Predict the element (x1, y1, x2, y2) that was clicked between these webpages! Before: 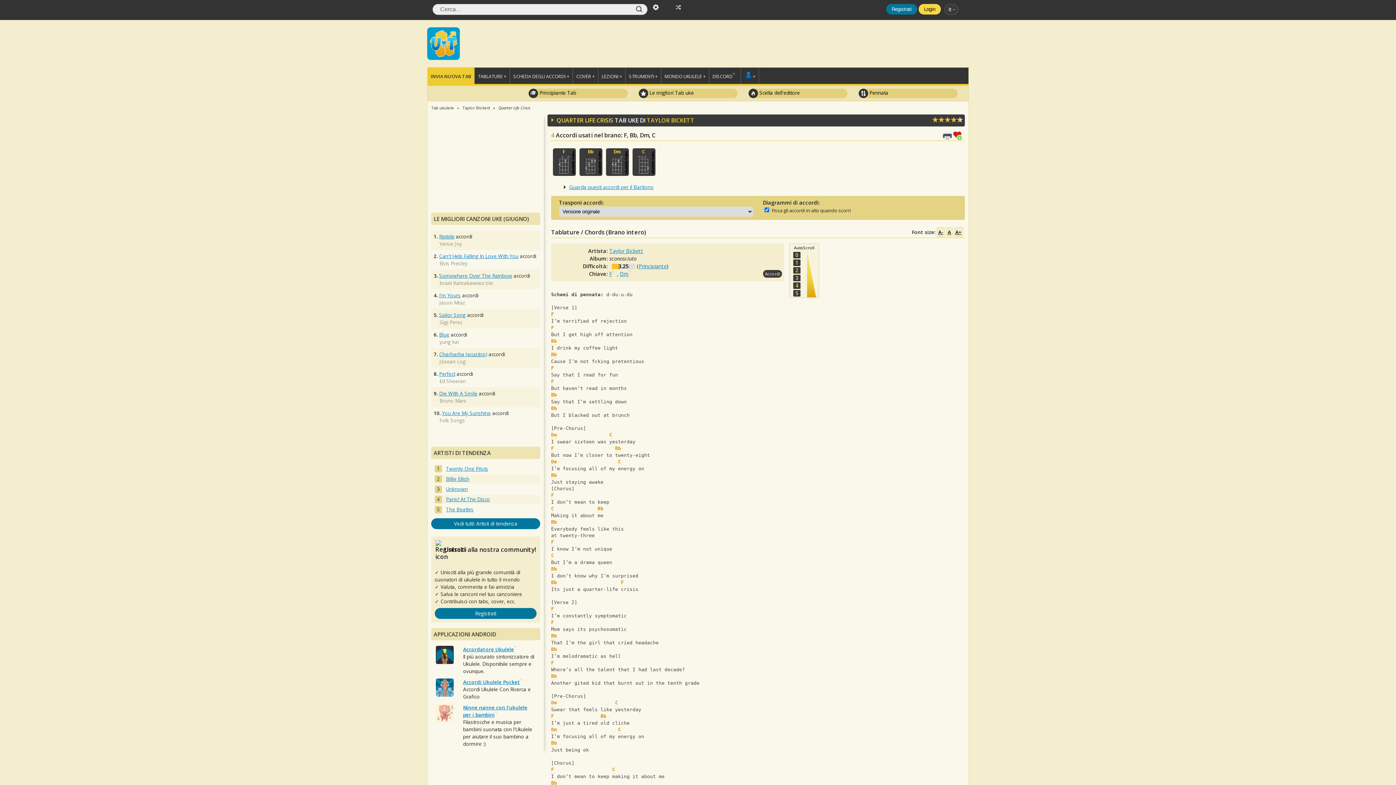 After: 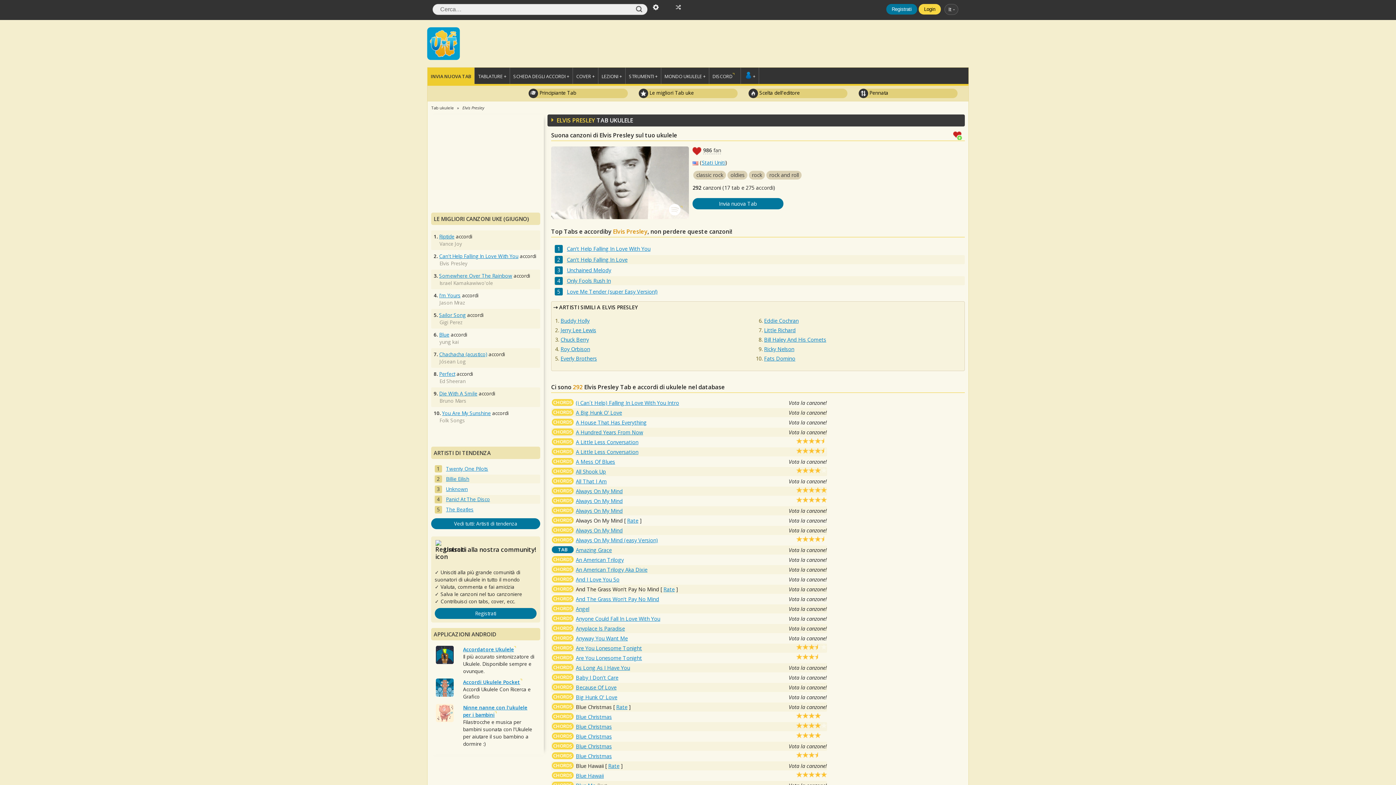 Action: bbox: (439, 260, 467, 266) label: Elvis Presley